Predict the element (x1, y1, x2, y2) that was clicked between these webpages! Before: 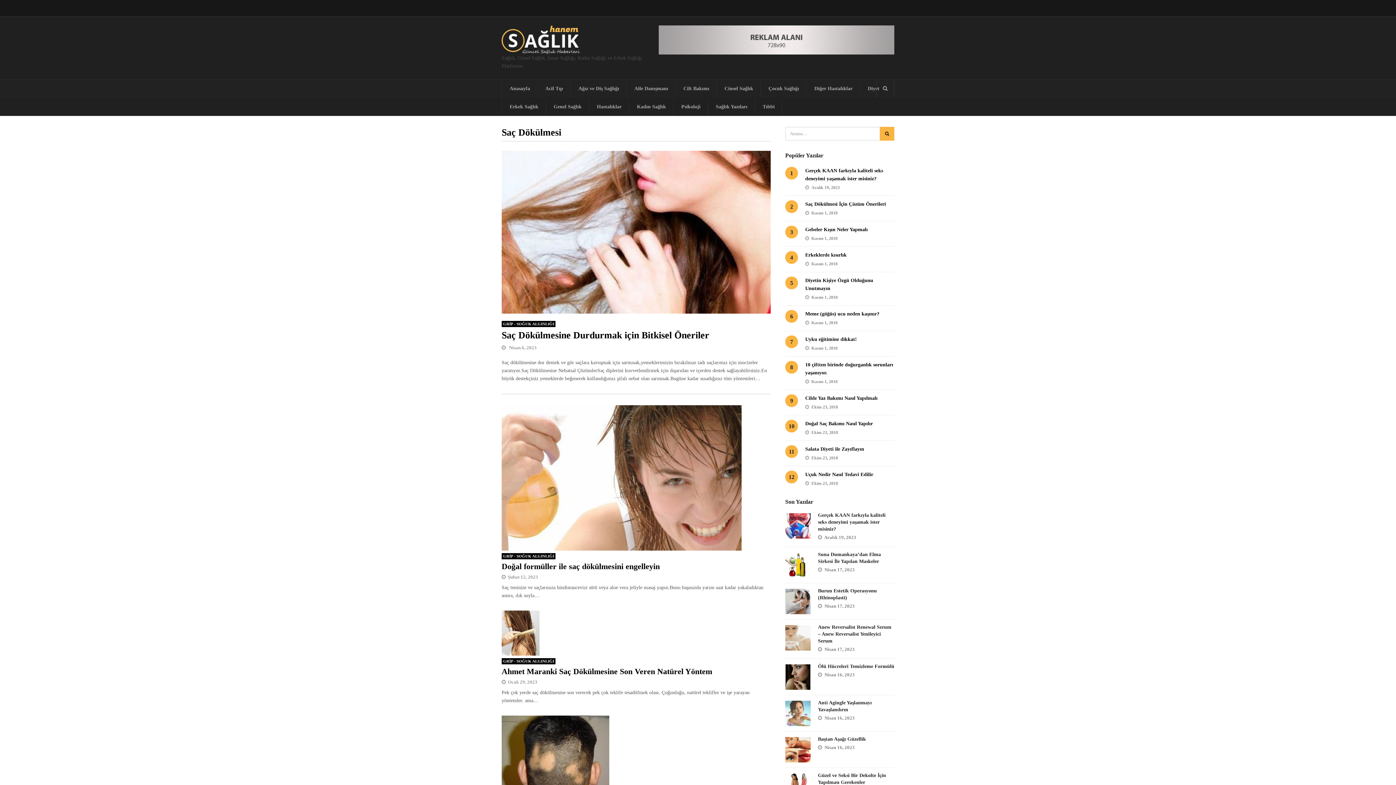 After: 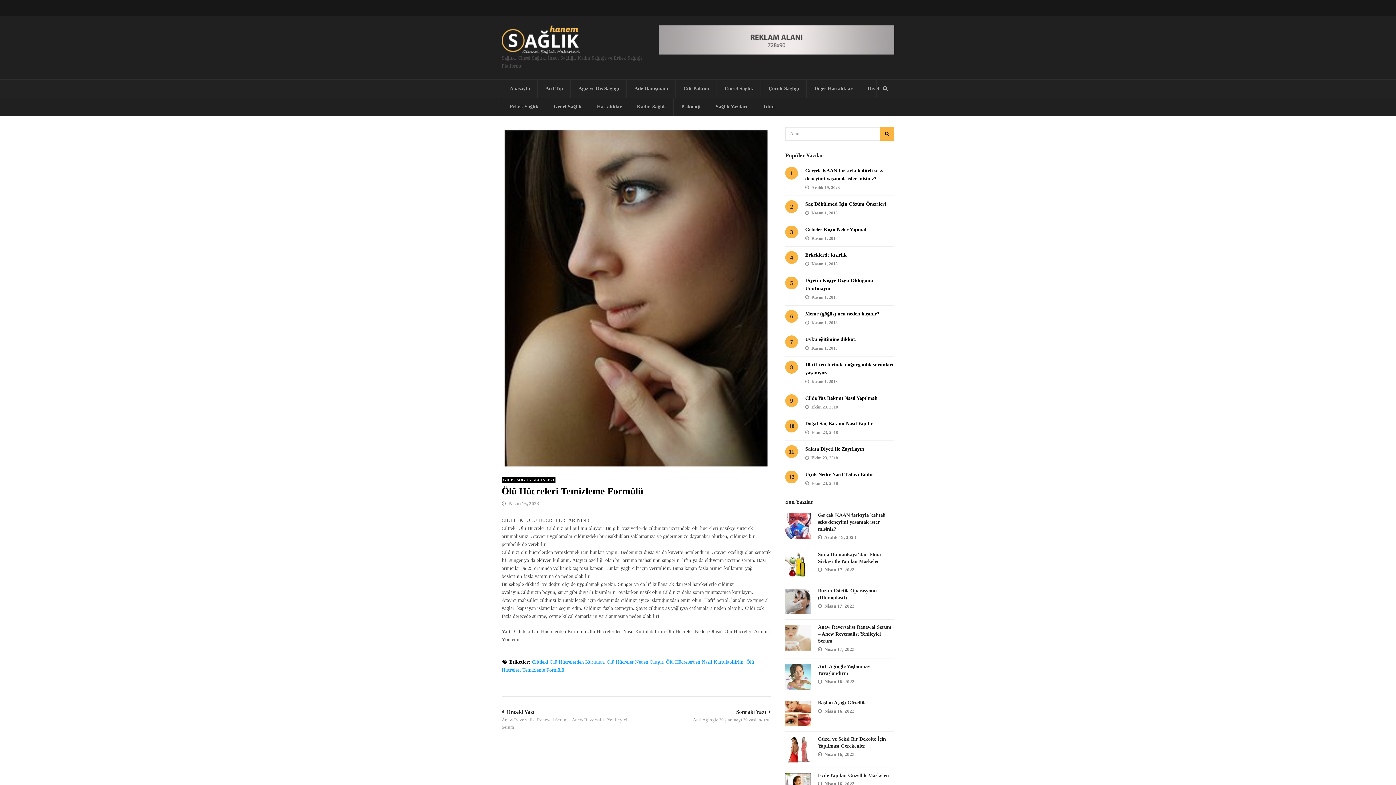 Action: label: Ölü Hücreleri Temizleme Formülü bbox: (818, 664, 894, 669)